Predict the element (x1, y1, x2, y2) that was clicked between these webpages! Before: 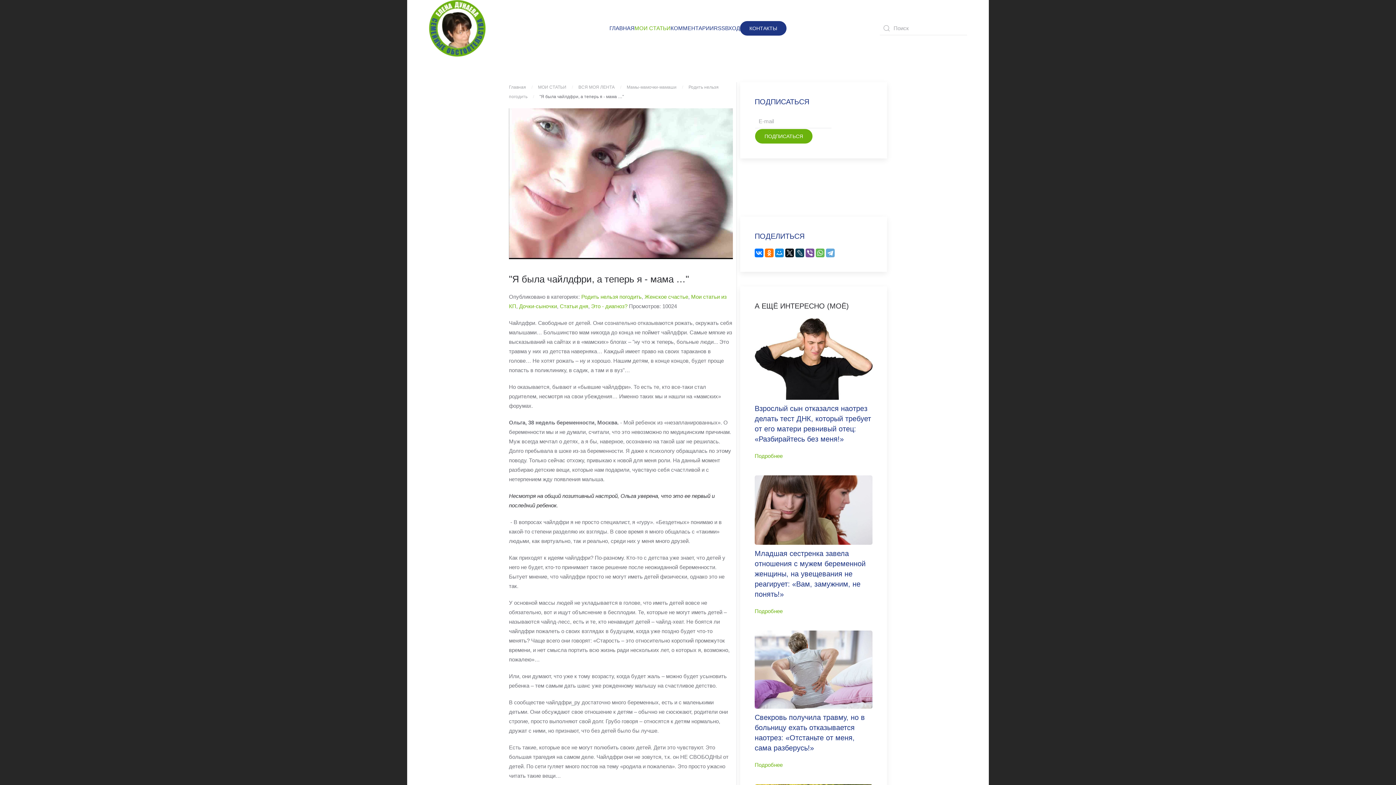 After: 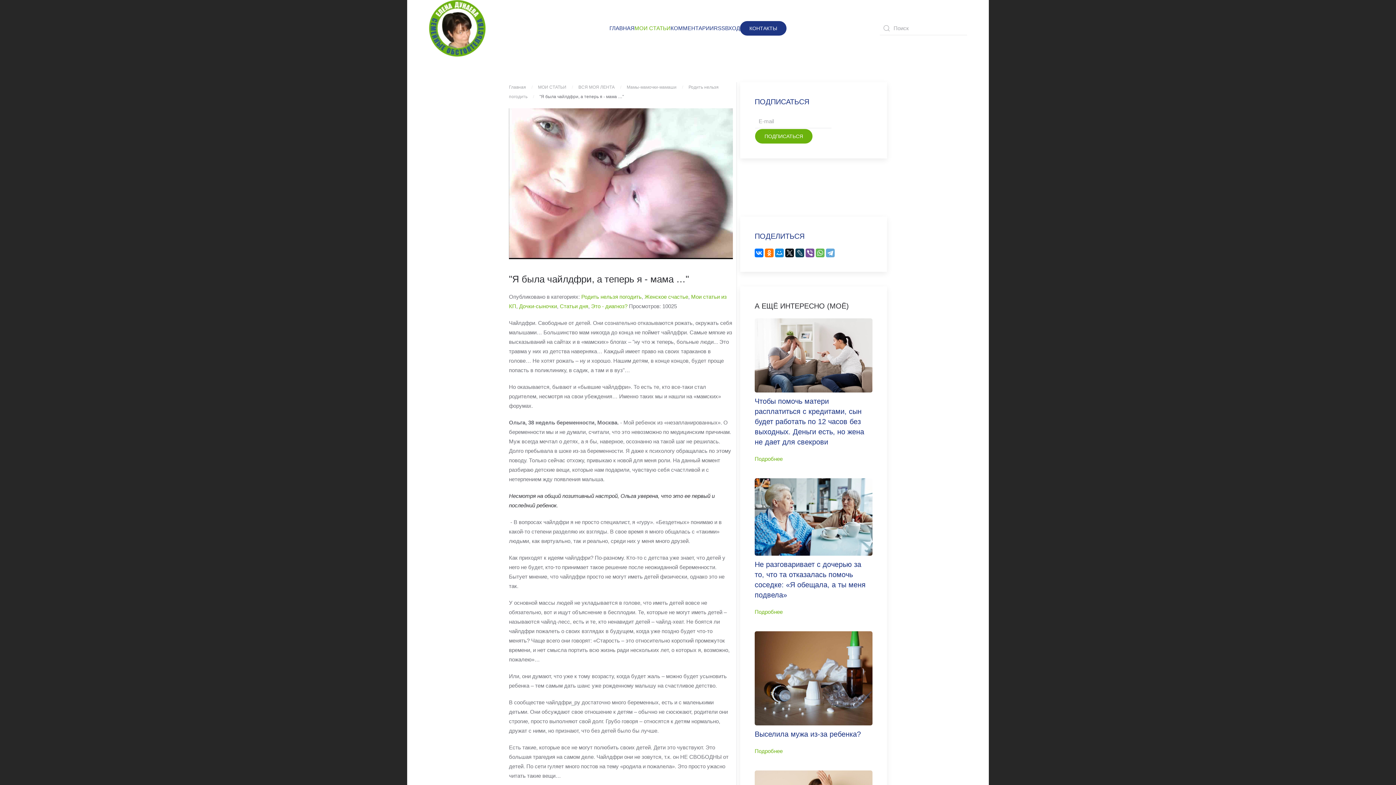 Action: bbox: (509, 180, 733, 186)